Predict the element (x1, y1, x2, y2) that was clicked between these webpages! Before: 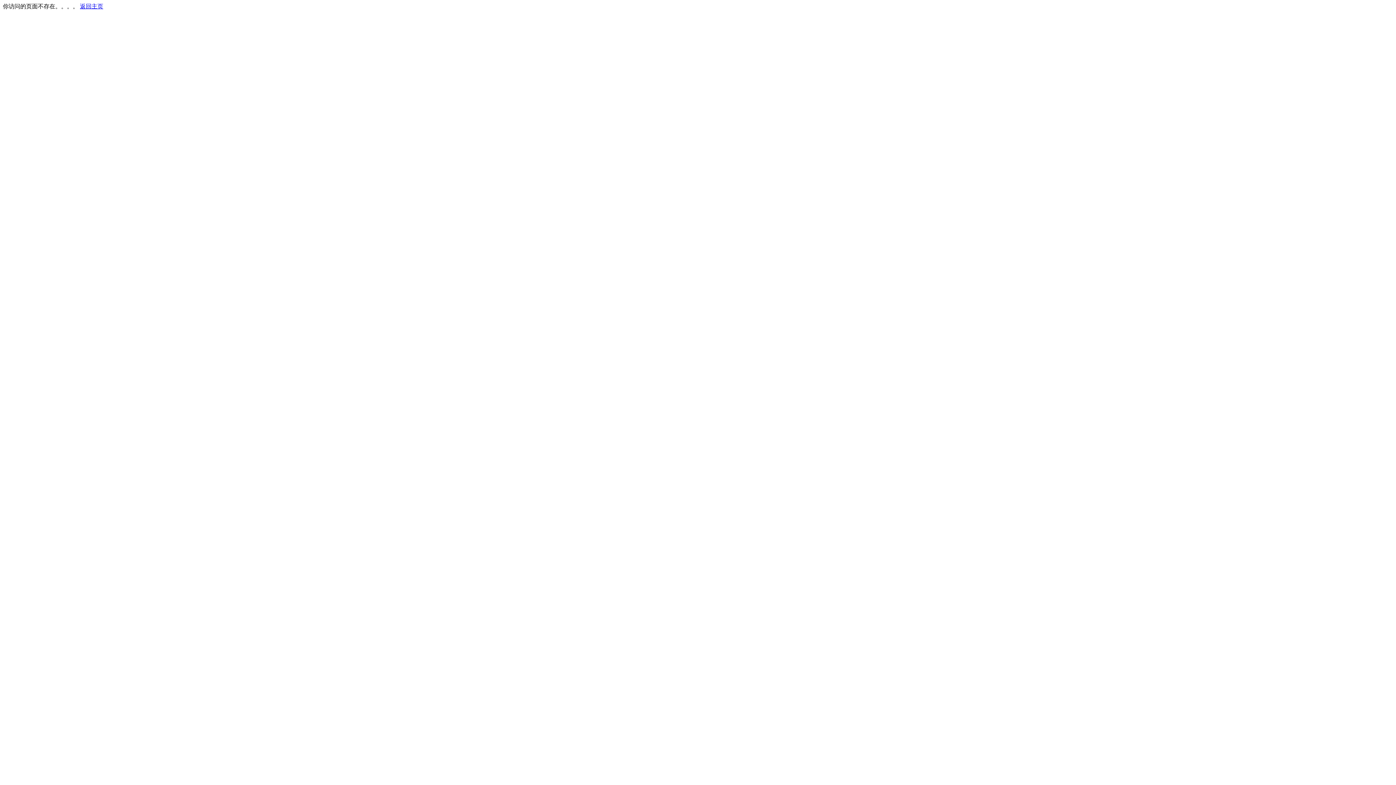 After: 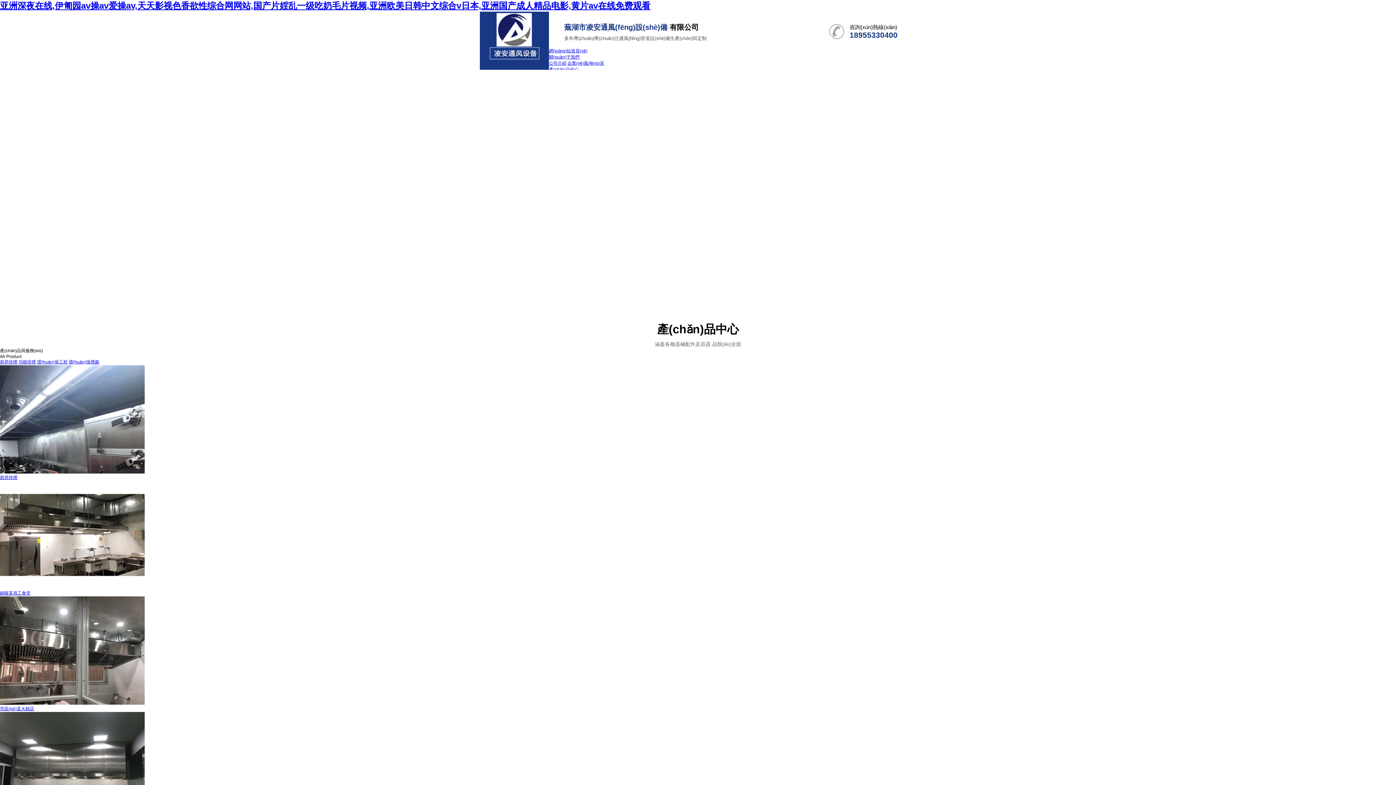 Action: bbox: (80, 3, 103, 9) label: 返回主页